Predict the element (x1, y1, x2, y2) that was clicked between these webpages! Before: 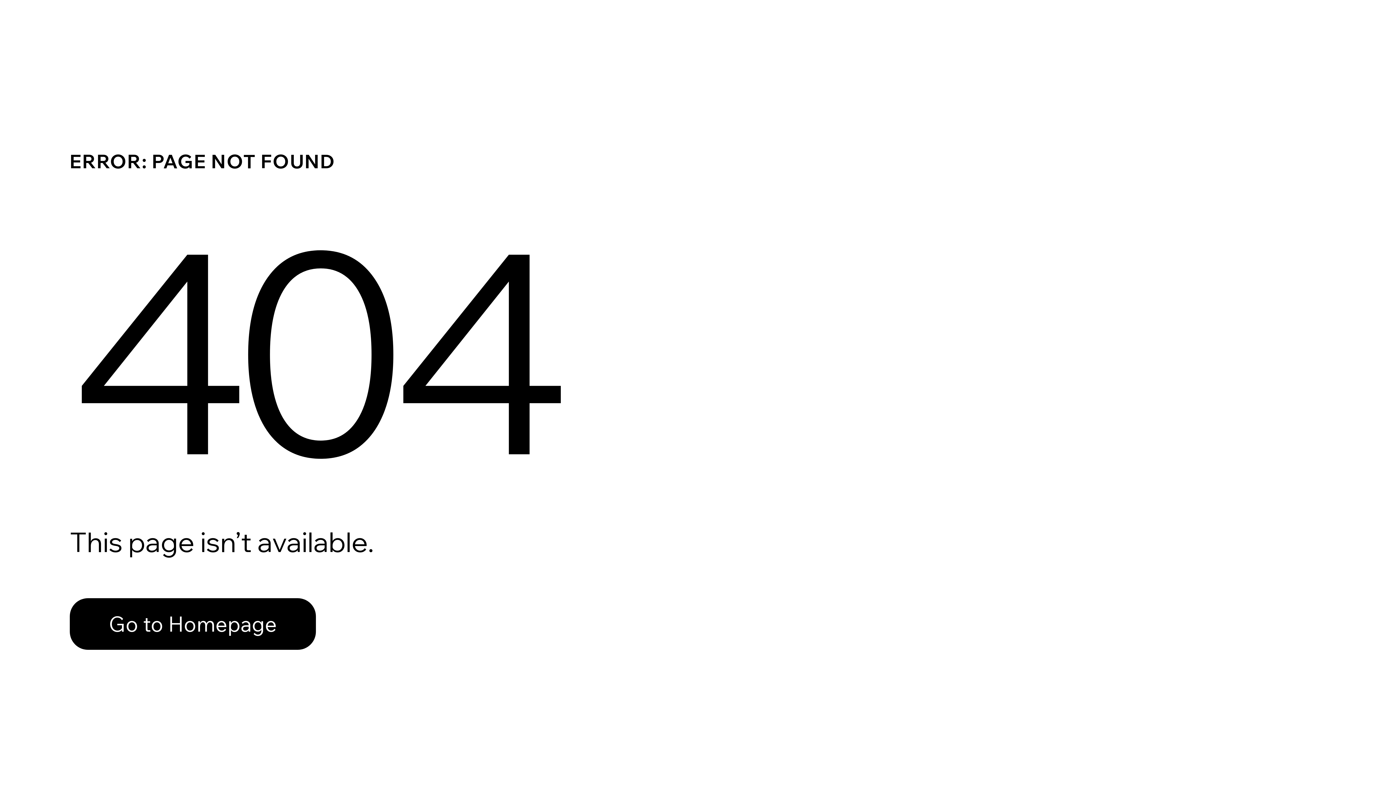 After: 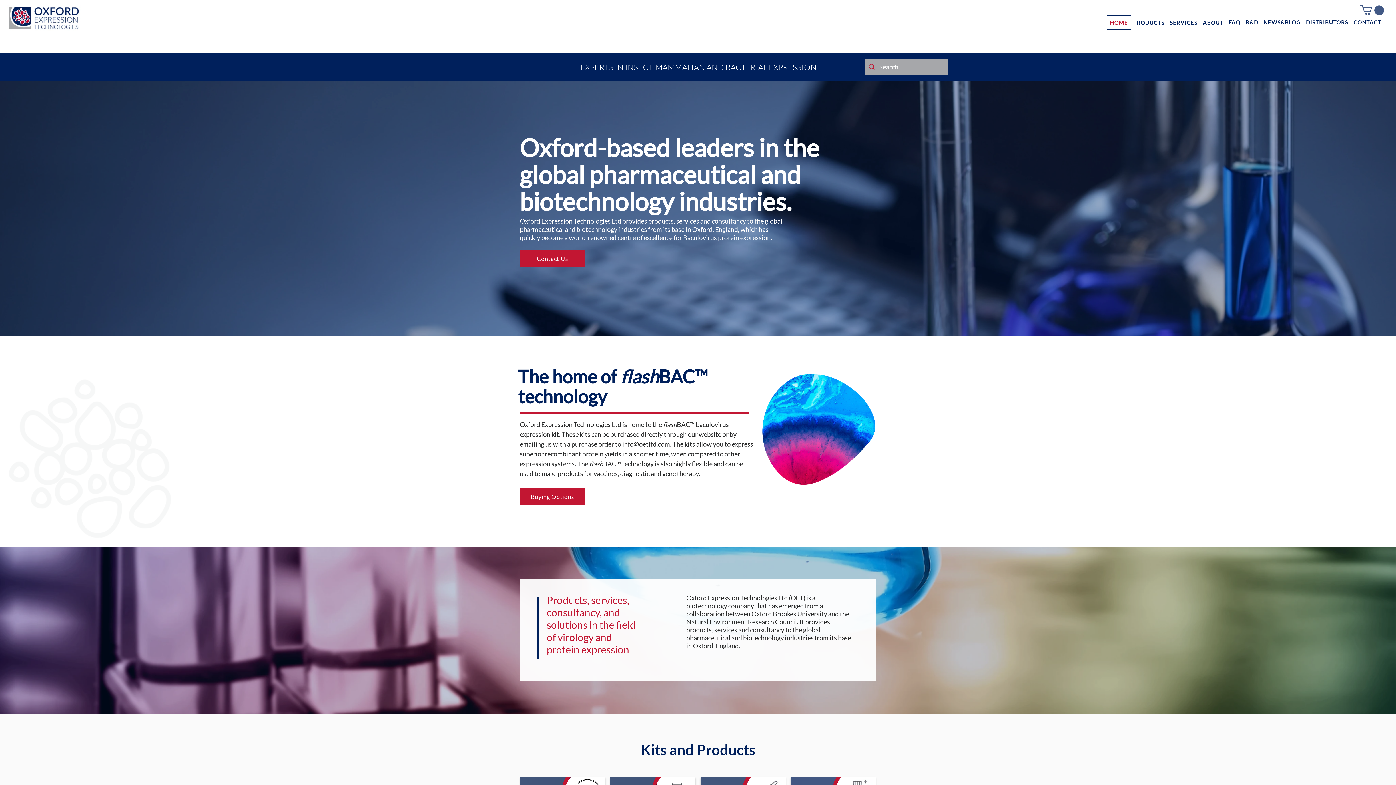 Action: bbox: (69, 582, 768, 659) label: Go to Homepage